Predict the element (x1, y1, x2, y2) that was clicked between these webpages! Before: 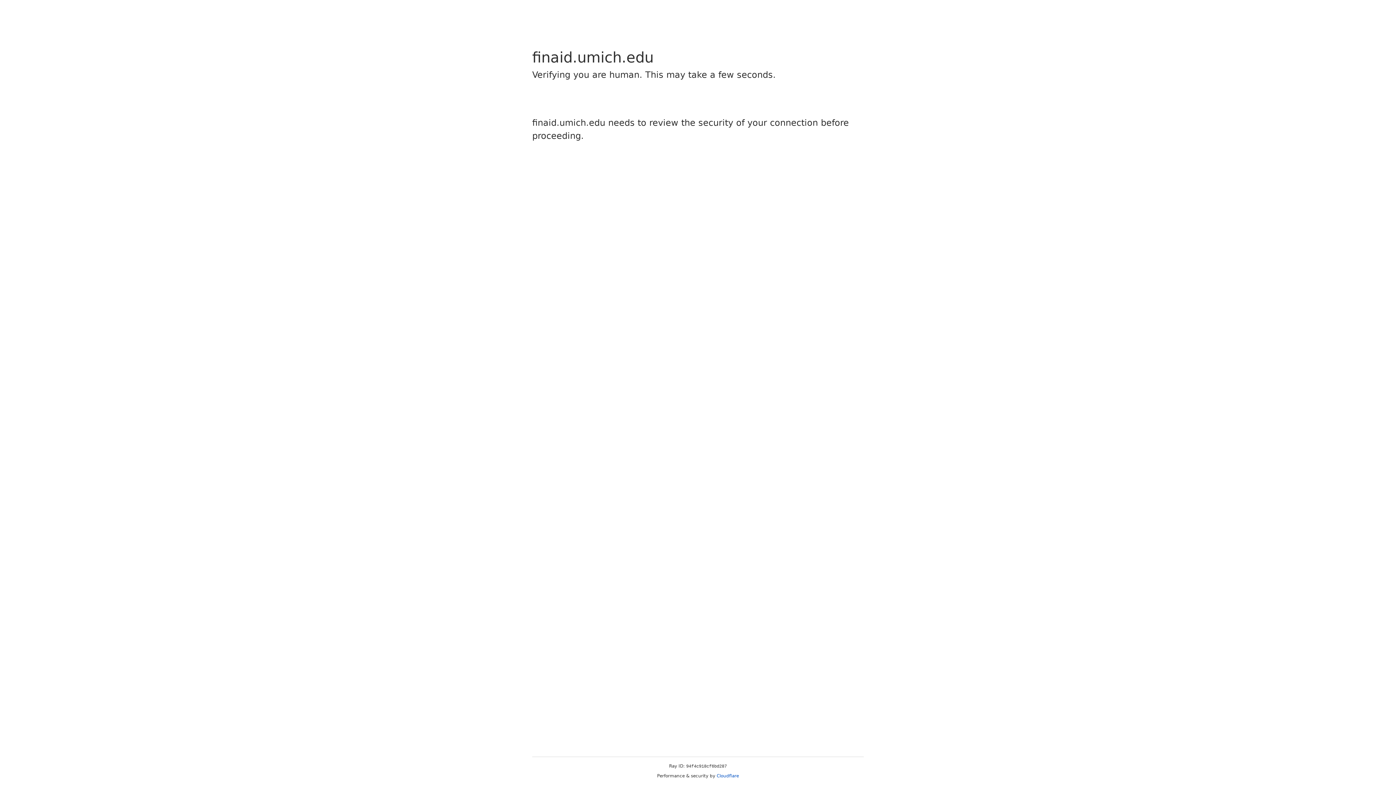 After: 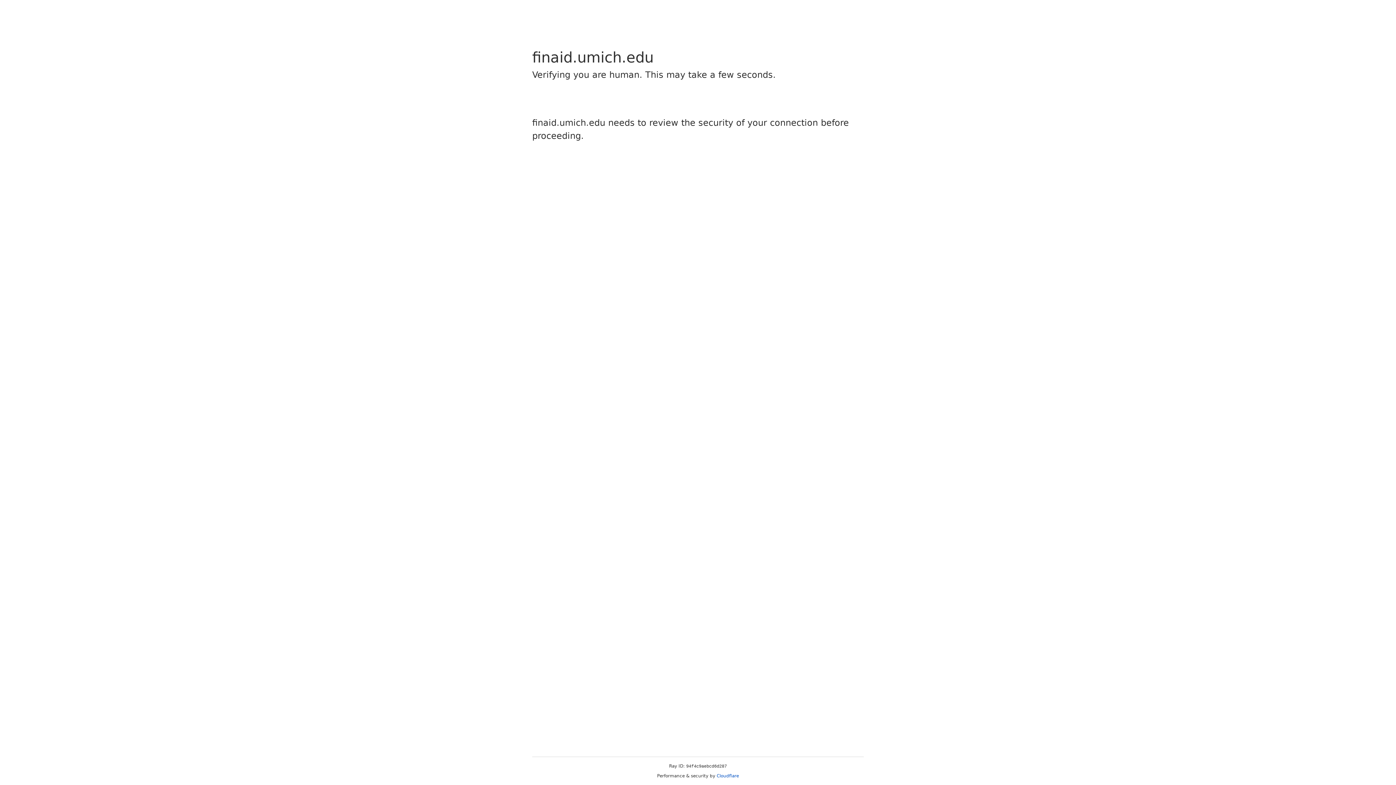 Action: label: Cloudflare bbox: (716, 773, 739, 778)